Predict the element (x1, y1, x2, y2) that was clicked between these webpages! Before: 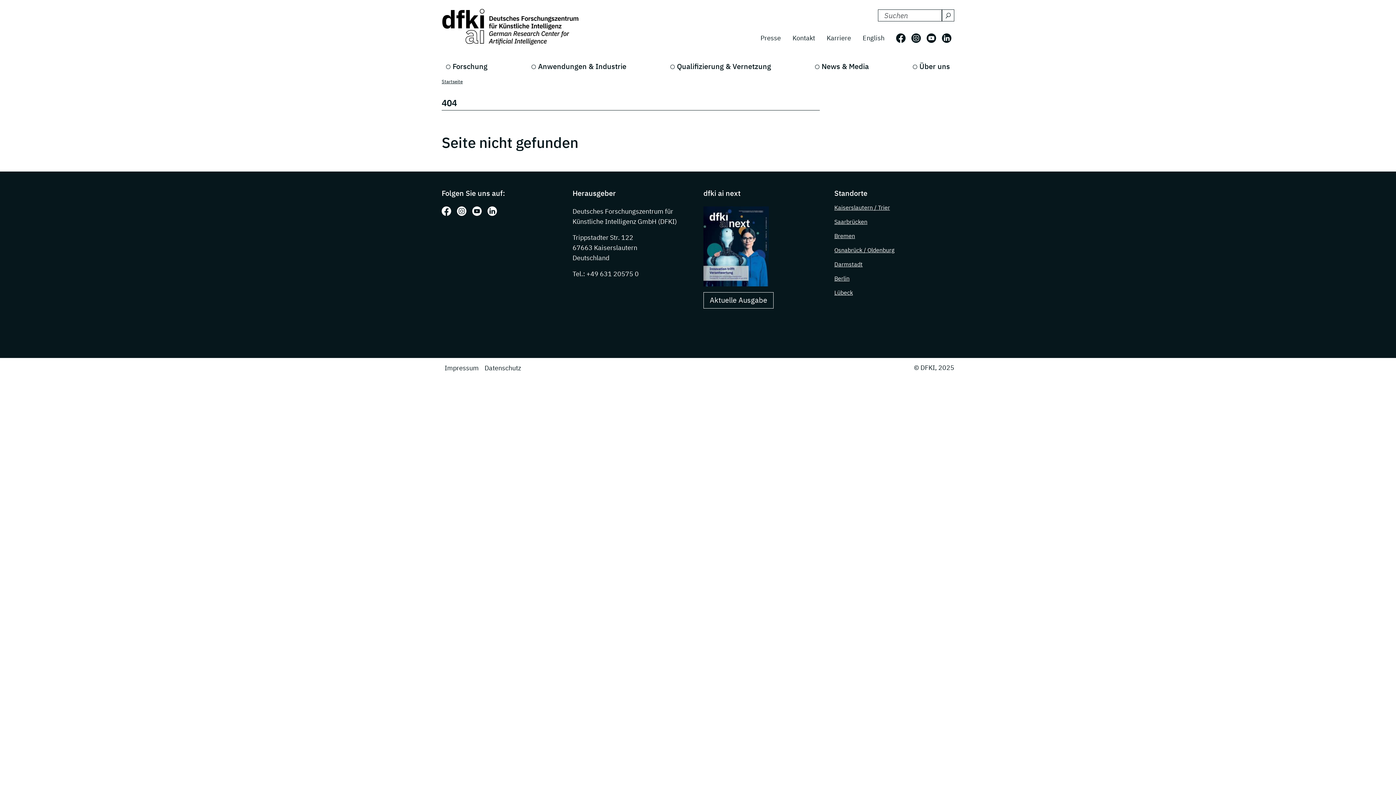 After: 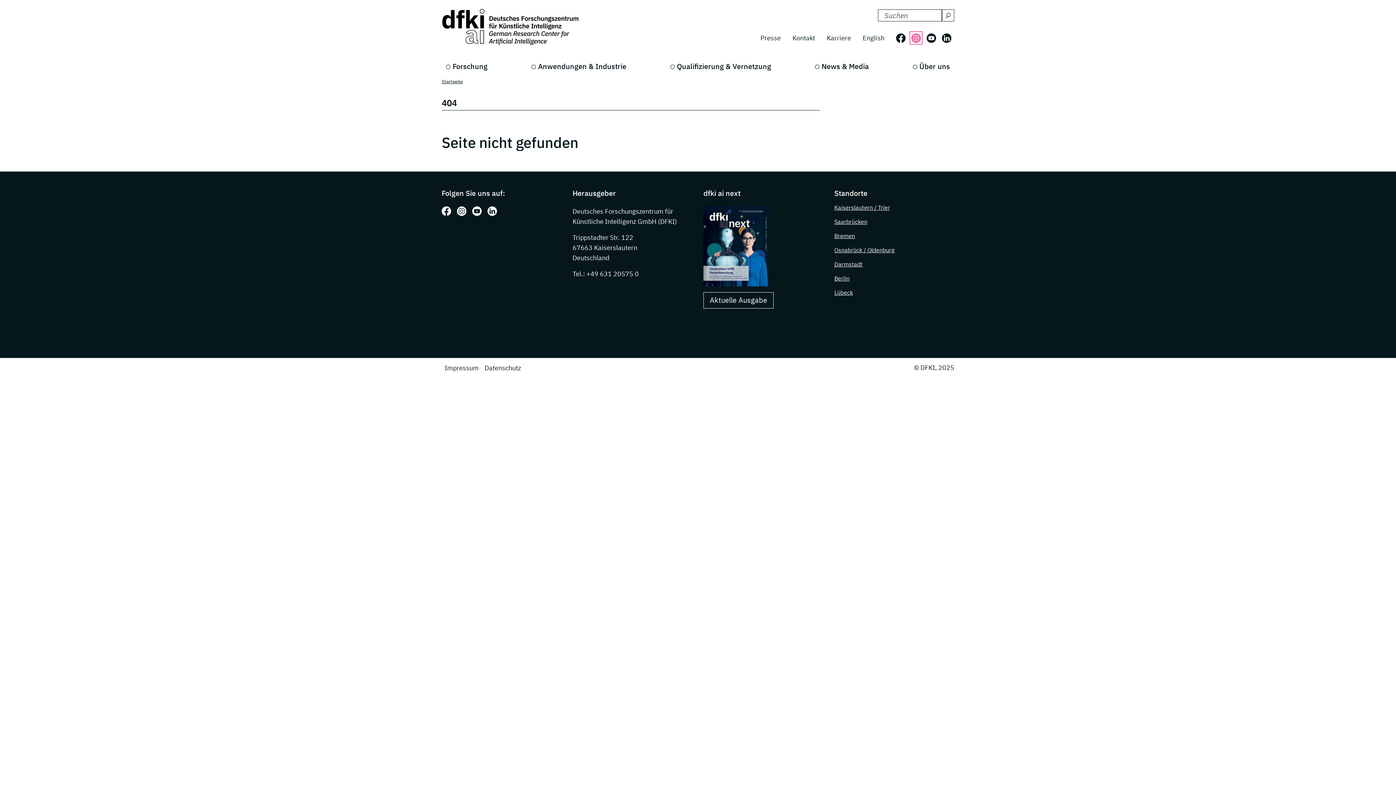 Action: bbox: (911, 33, 921, 42) label: Folgen Sie uns auf: Instagram